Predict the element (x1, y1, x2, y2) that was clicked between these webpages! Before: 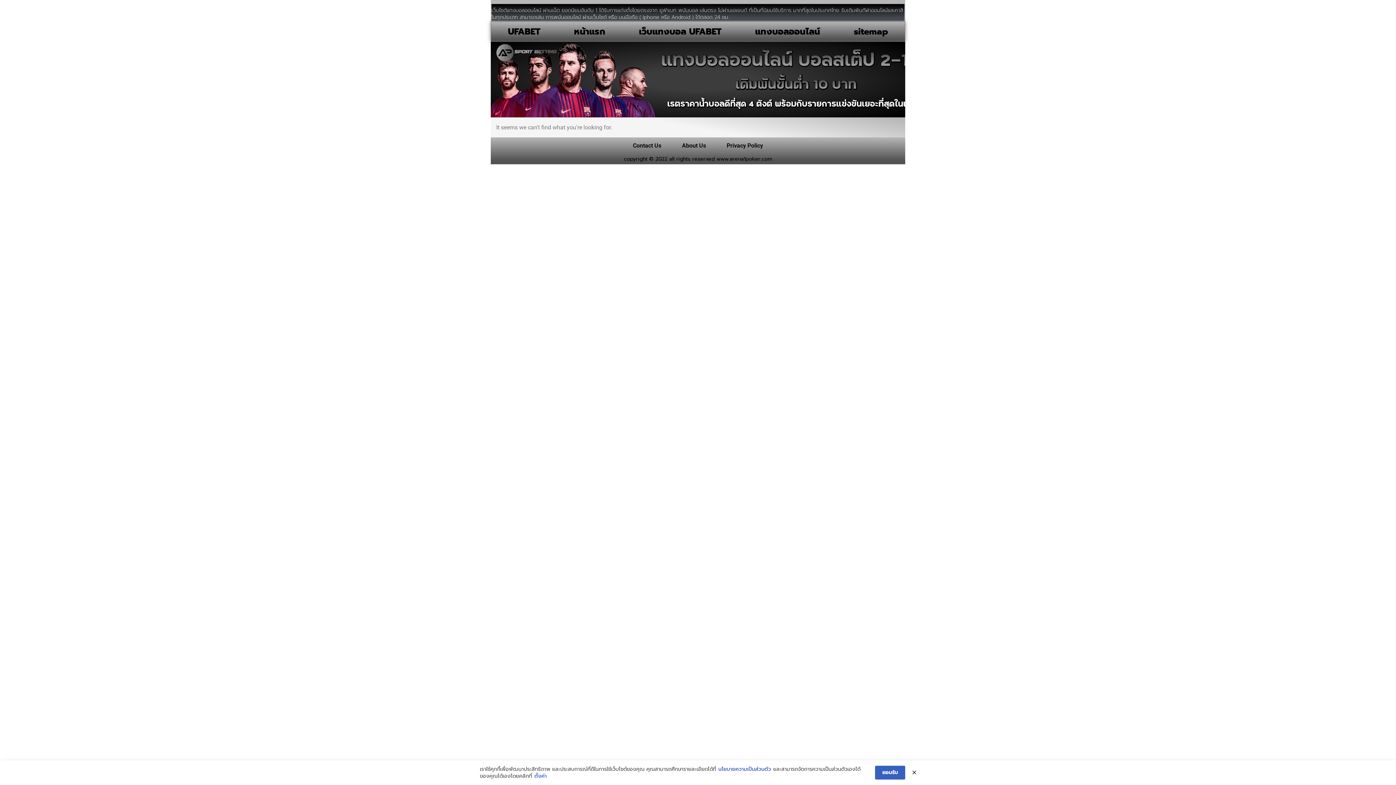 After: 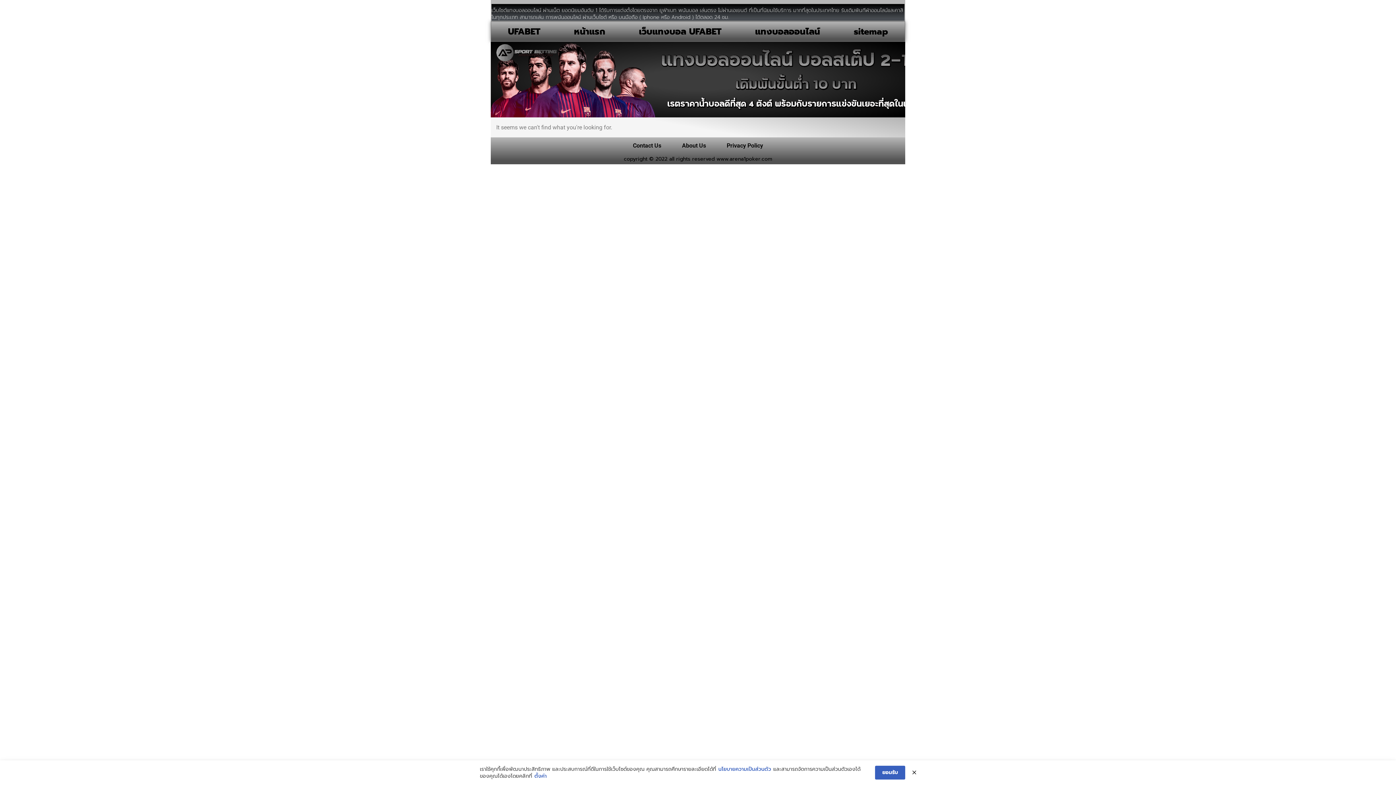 Action: bbox: (718, 766, 771, 773) label: นโยบายความเป็นส่วนตัว